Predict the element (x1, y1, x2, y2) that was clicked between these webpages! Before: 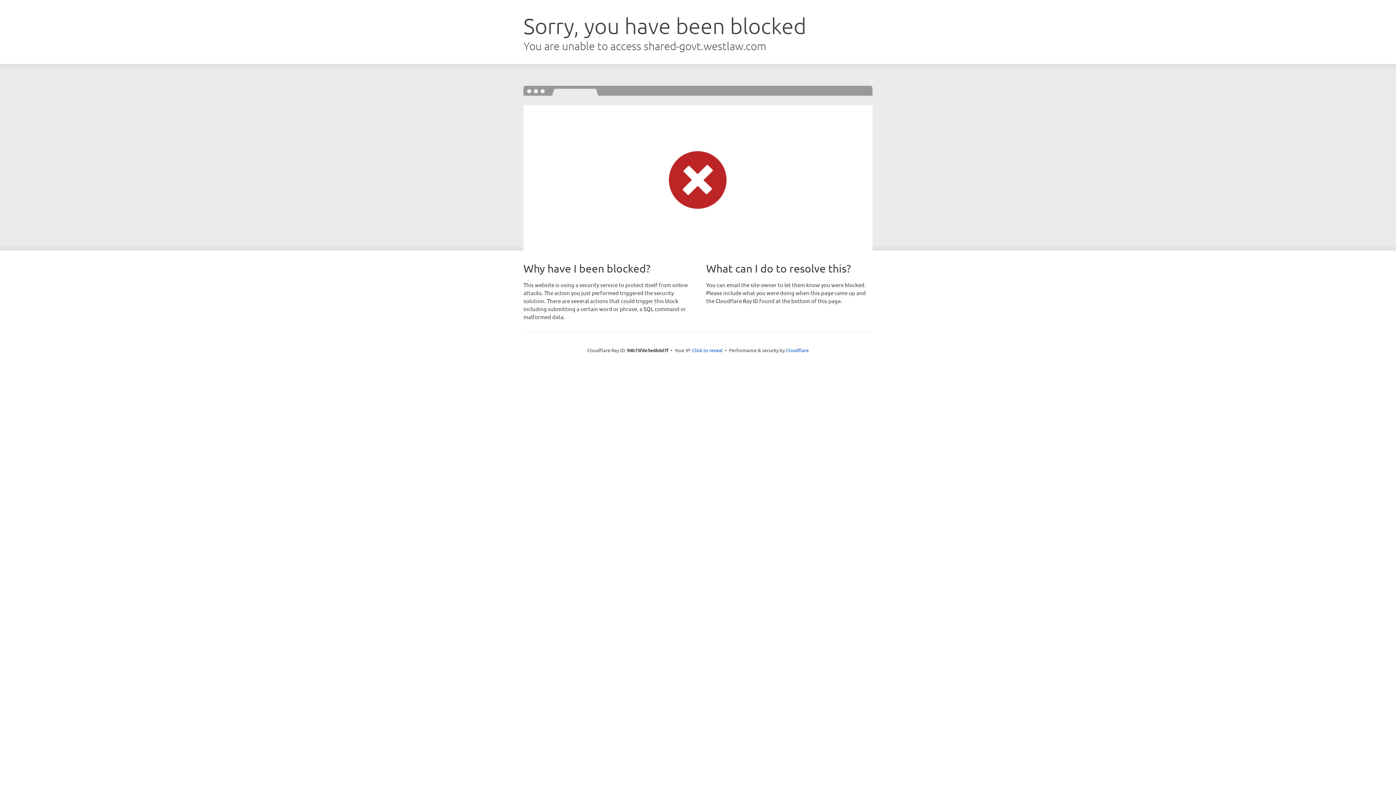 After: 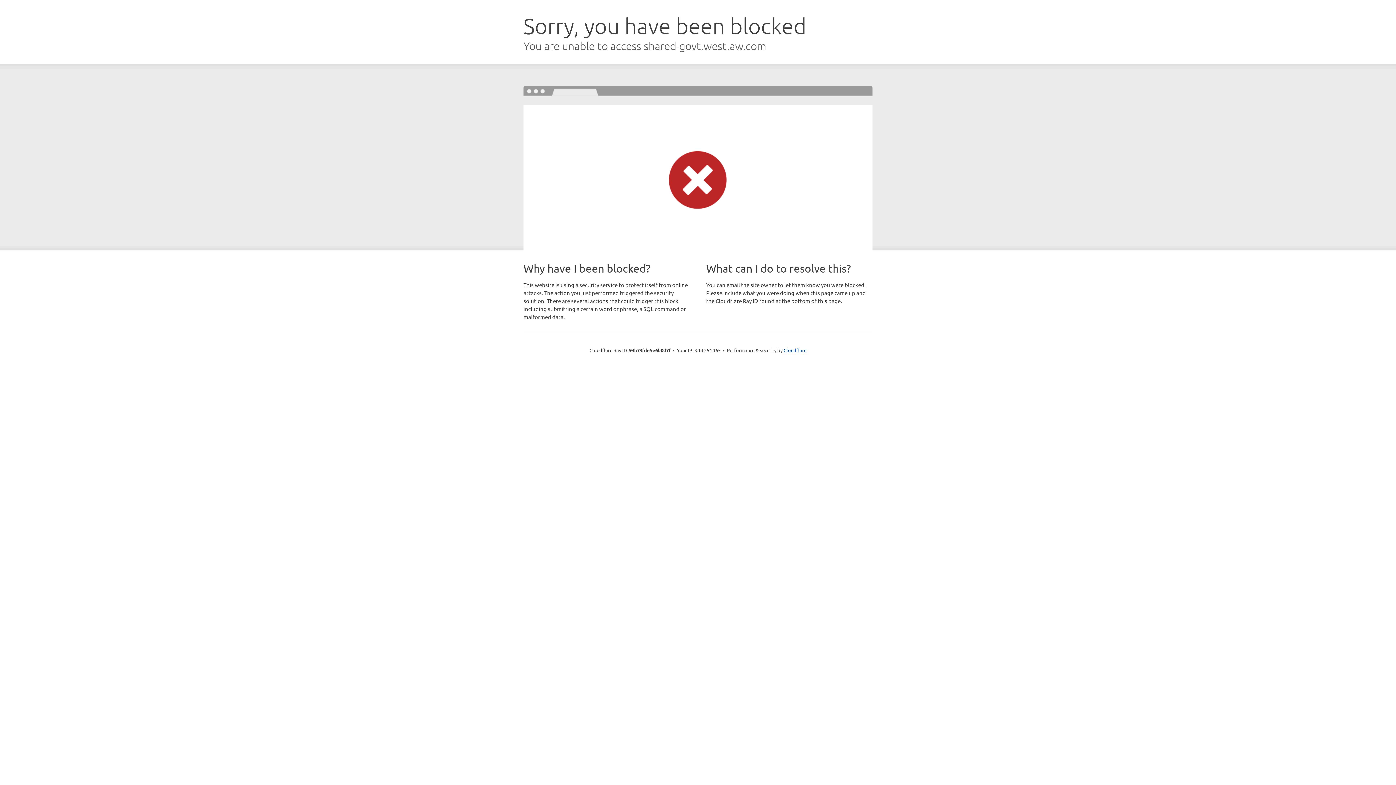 Action: bbox: (692, 346, 722, 353) label: Click to reveal